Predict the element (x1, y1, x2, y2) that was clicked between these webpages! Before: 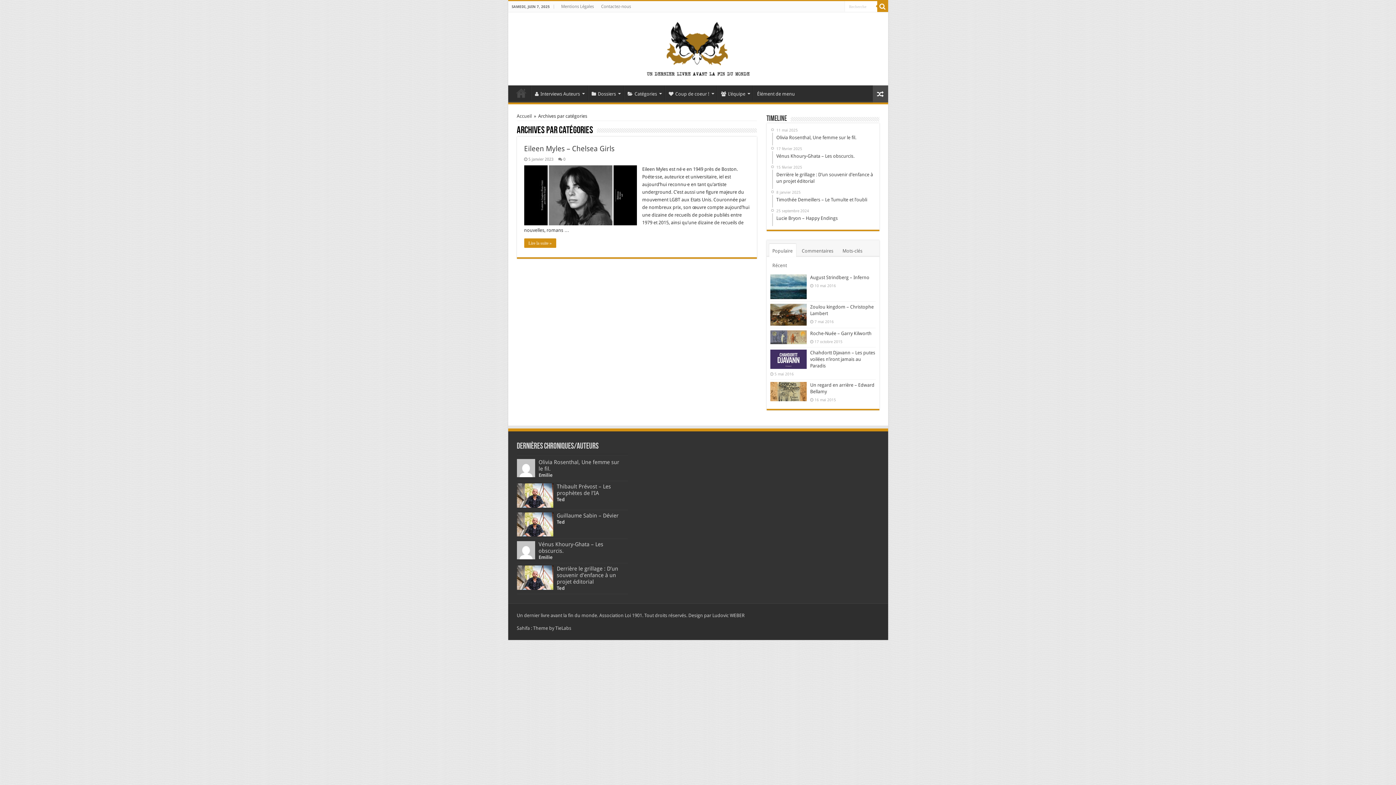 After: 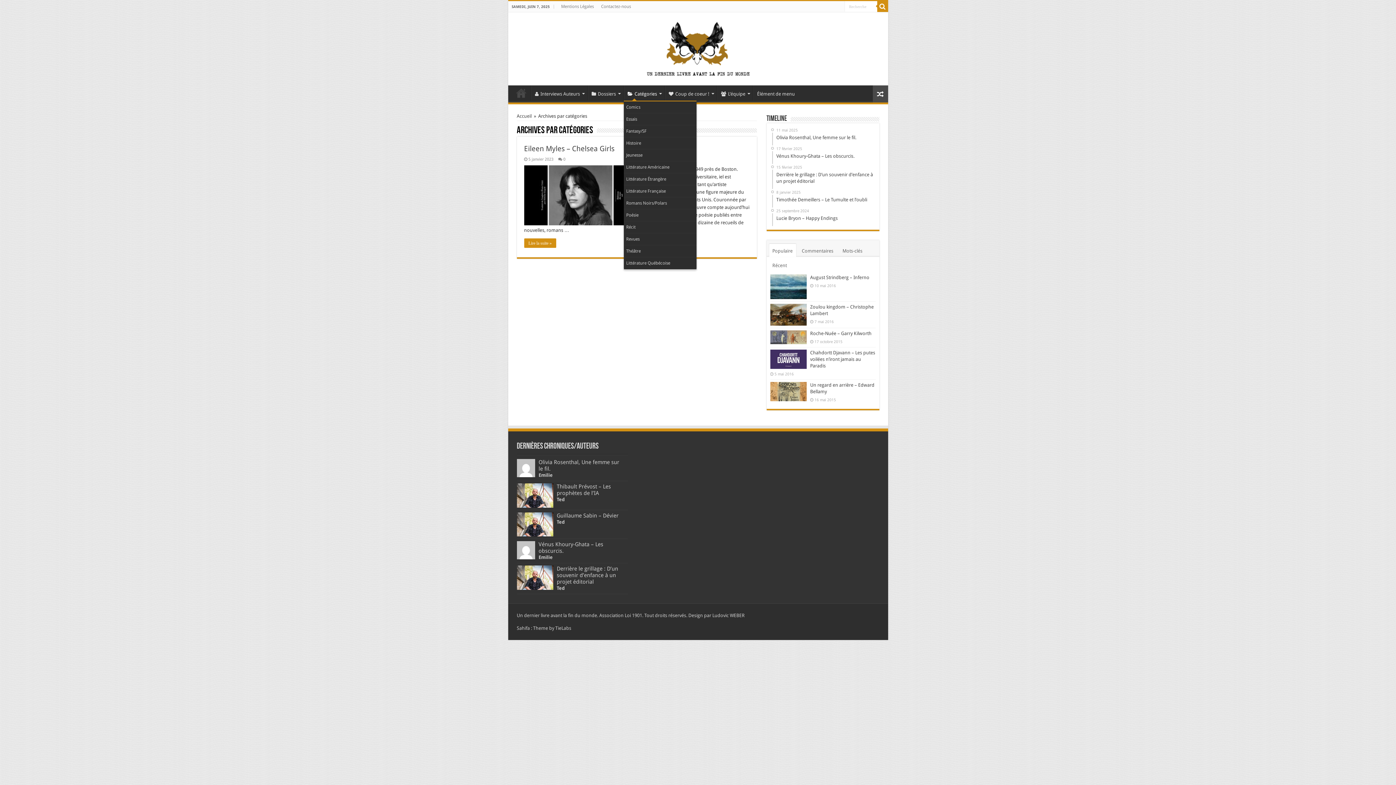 Action: label: Catégories bbox: (623, 85, 664, 100)